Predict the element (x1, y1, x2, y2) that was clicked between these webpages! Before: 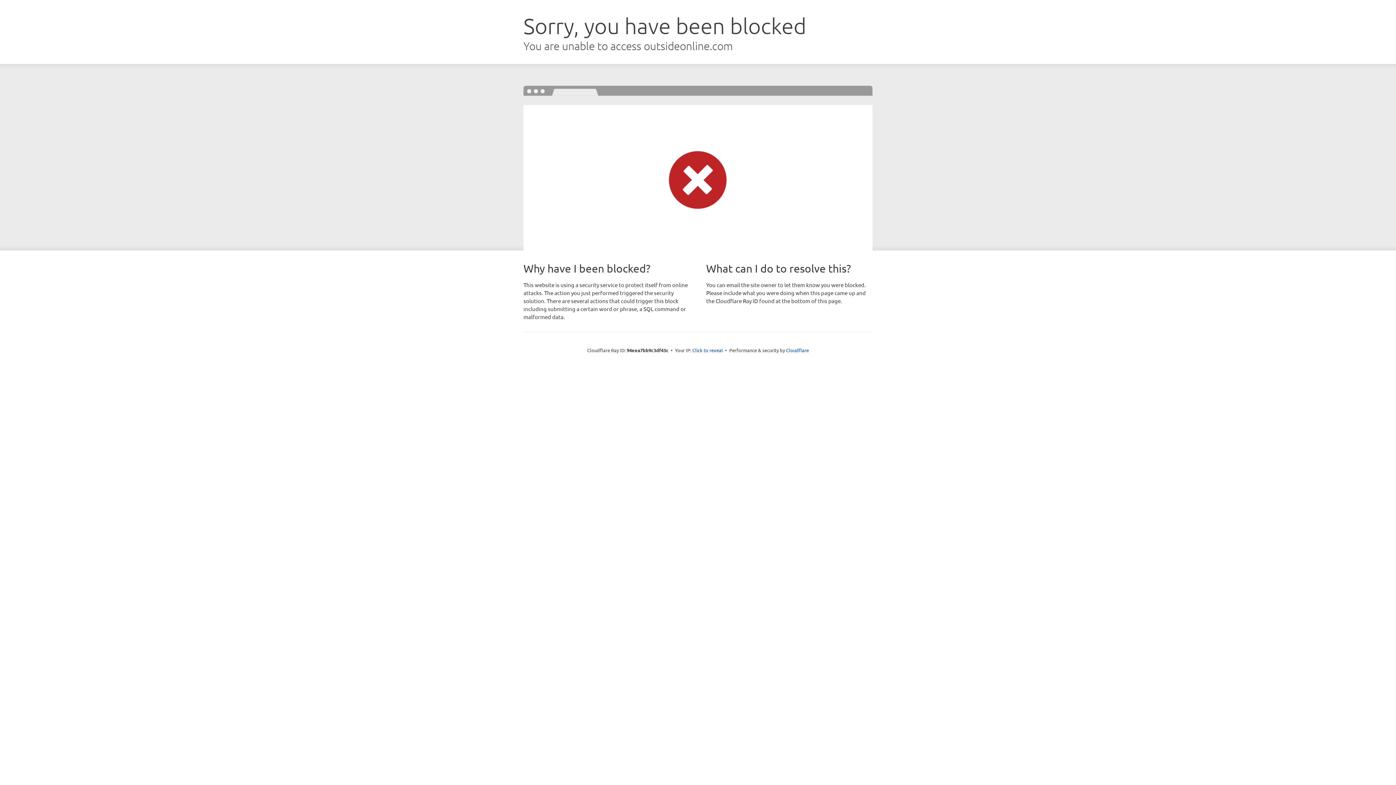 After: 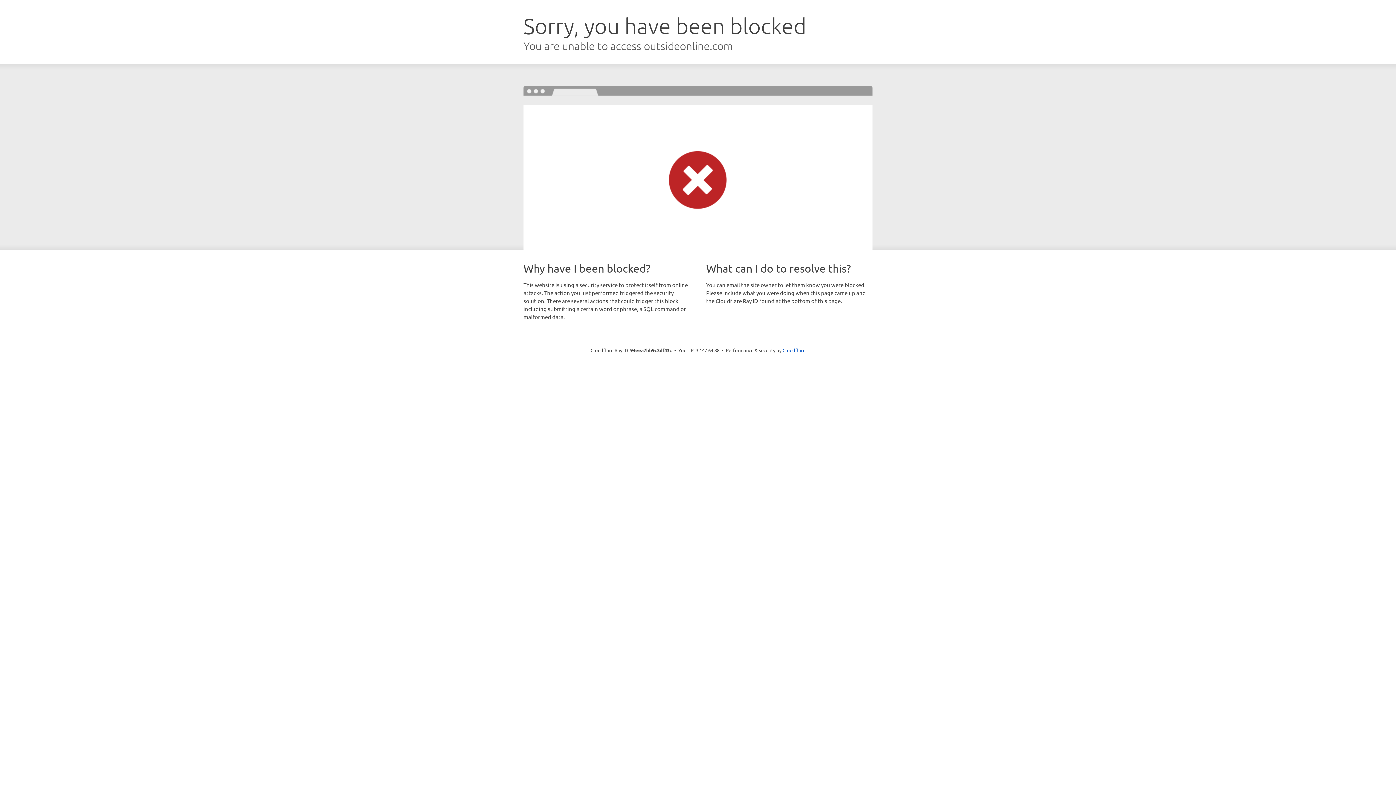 Action: bbox: (692, 346, 723, 353) label: Click to reveal